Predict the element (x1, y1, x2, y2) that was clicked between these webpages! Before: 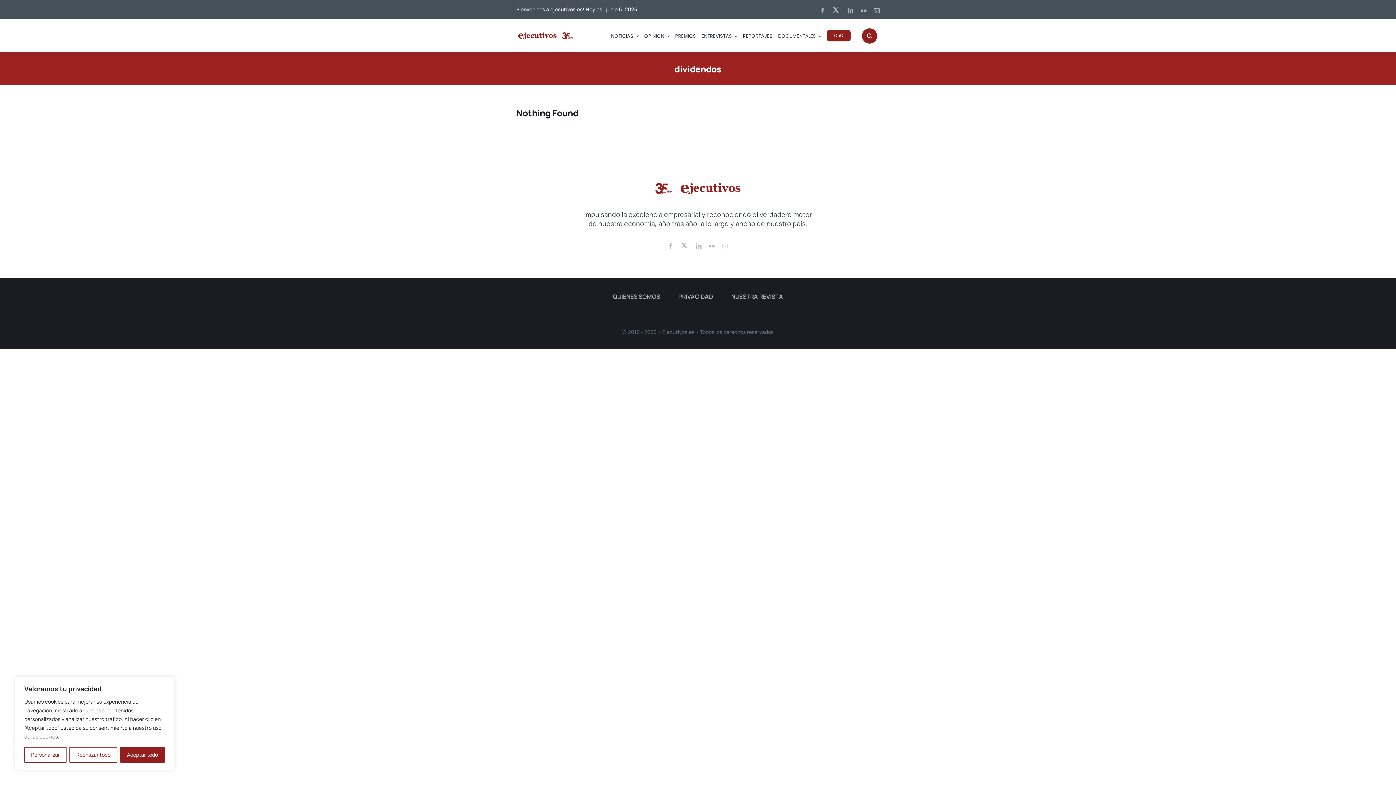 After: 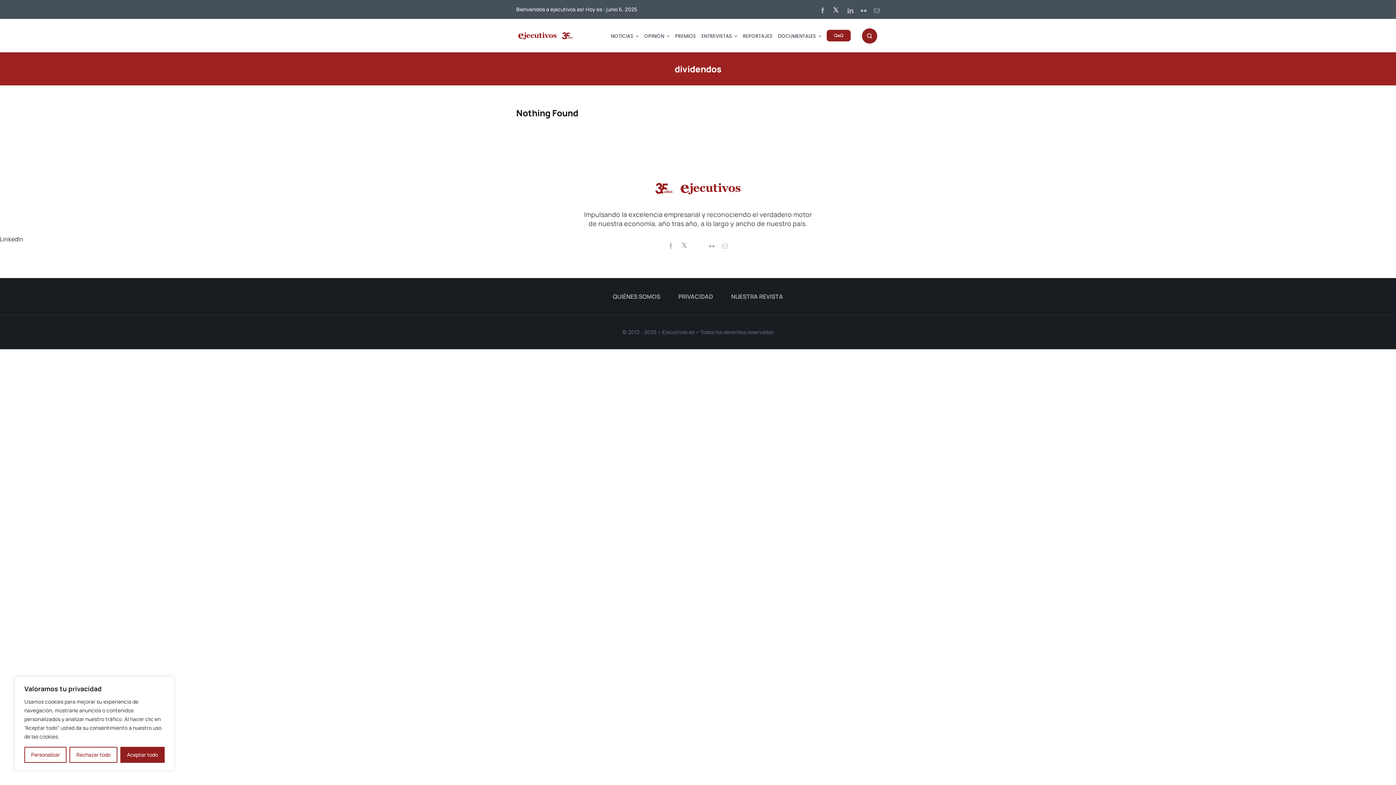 Action: bbox: (695, 243, 701, 248) label: linkedin